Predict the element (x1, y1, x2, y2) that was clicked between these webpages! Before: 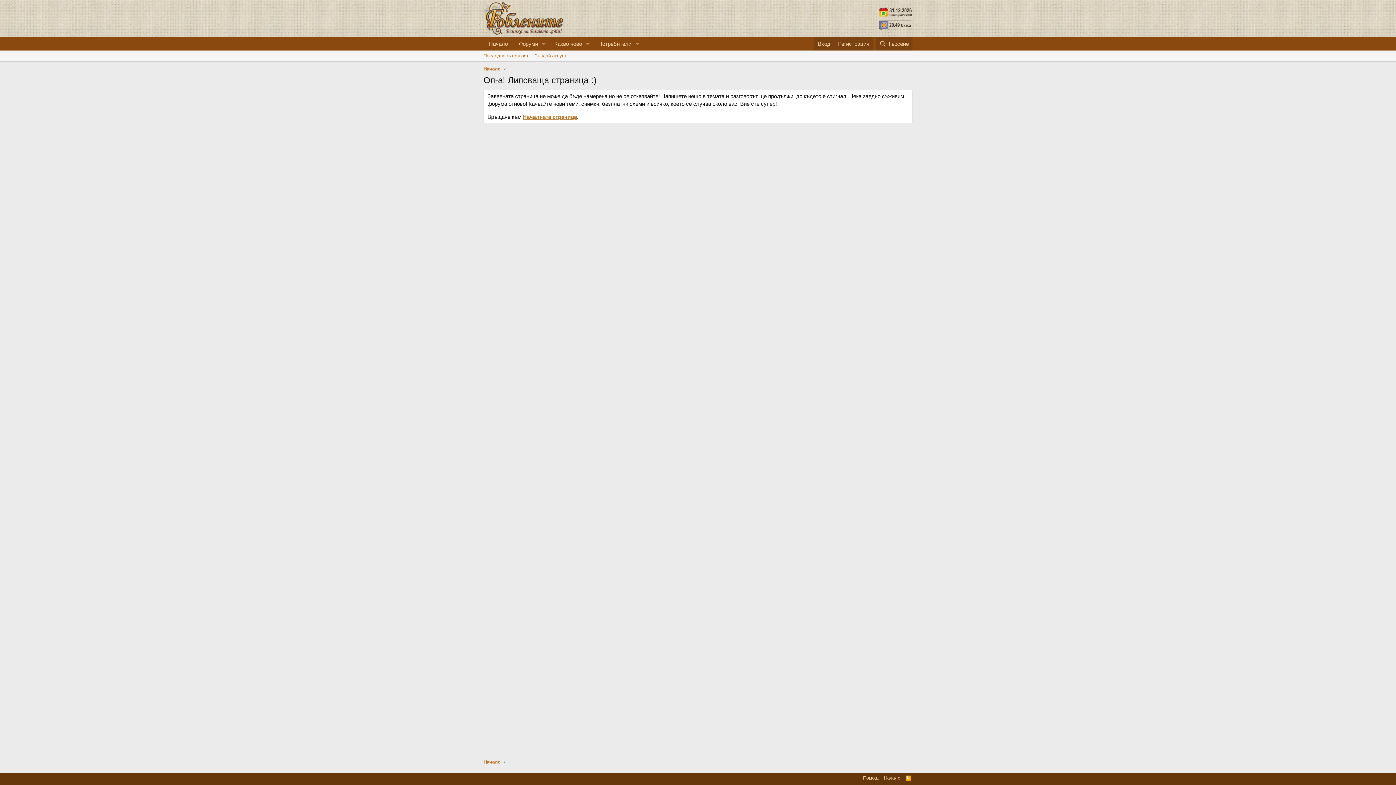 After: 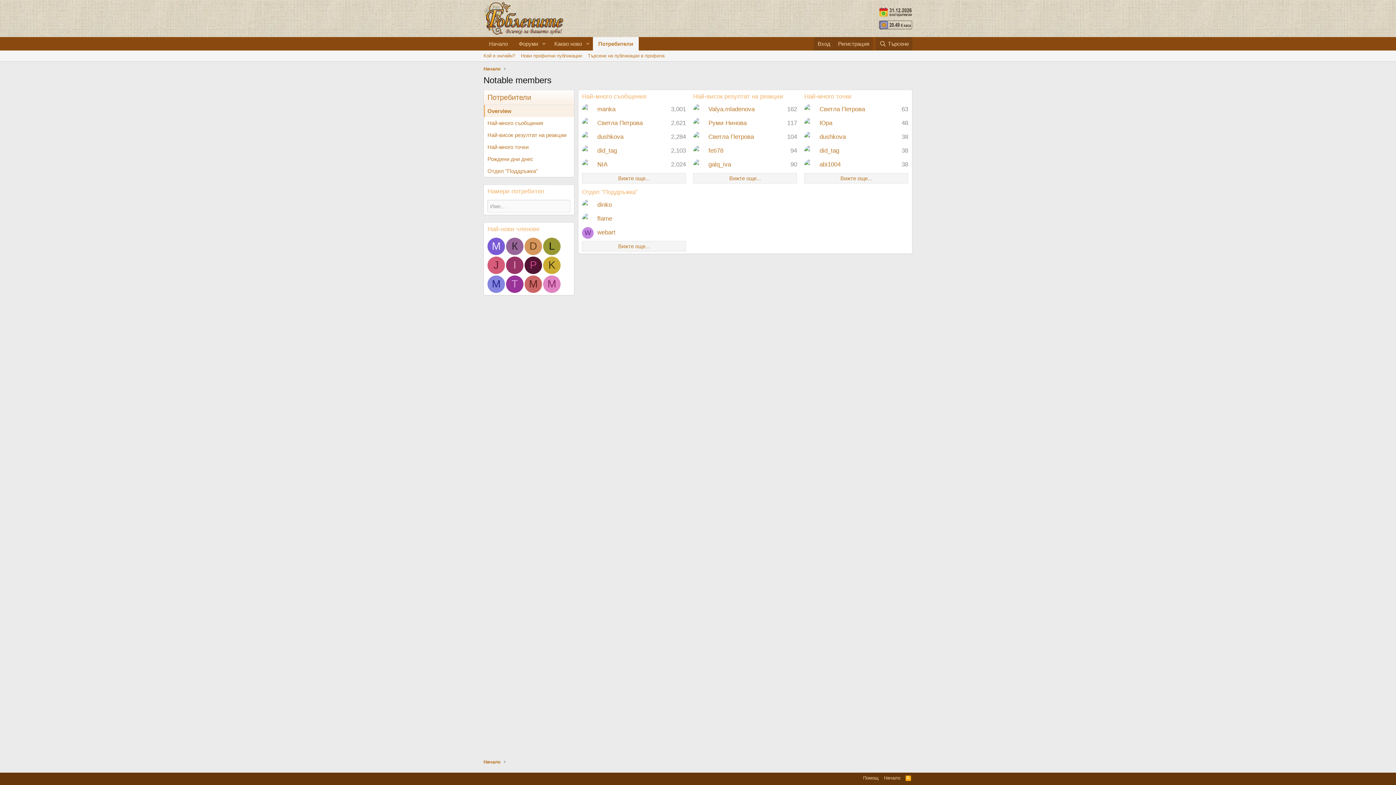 Action: bbox: (593, 37, 632, 50) label: Потребители